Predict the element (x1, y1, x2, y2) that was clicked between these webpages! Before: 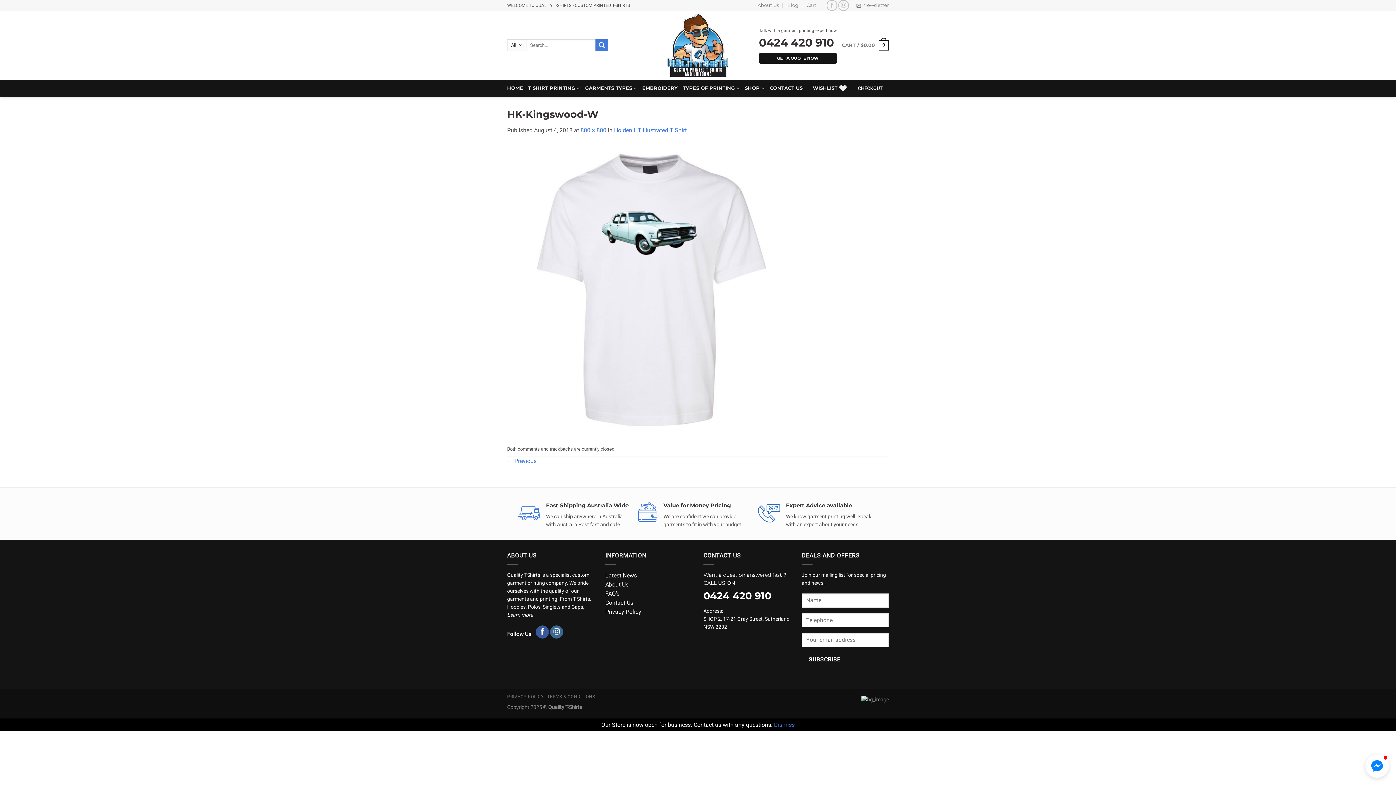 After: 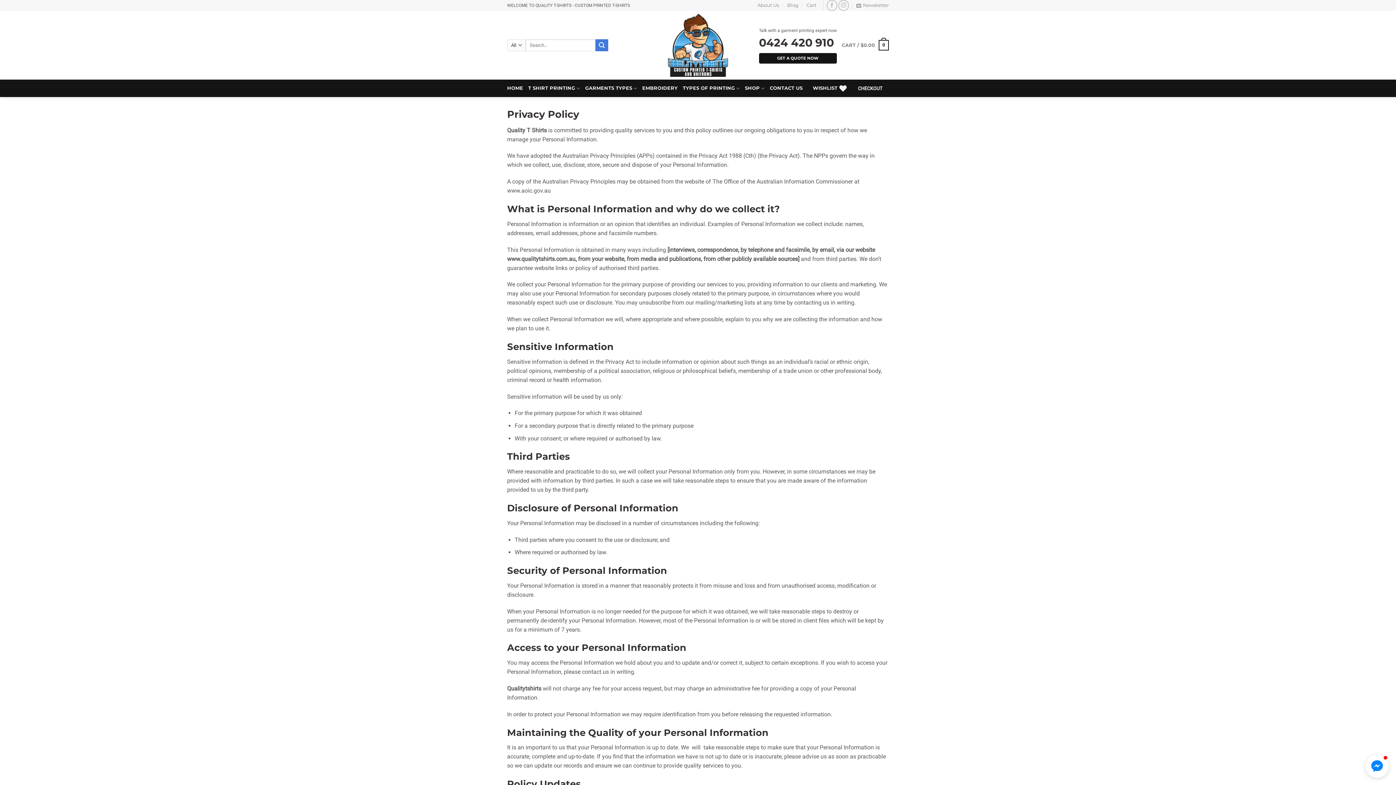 Action: label: Privacy Policy  bbox: (605, 608, 642, 615)